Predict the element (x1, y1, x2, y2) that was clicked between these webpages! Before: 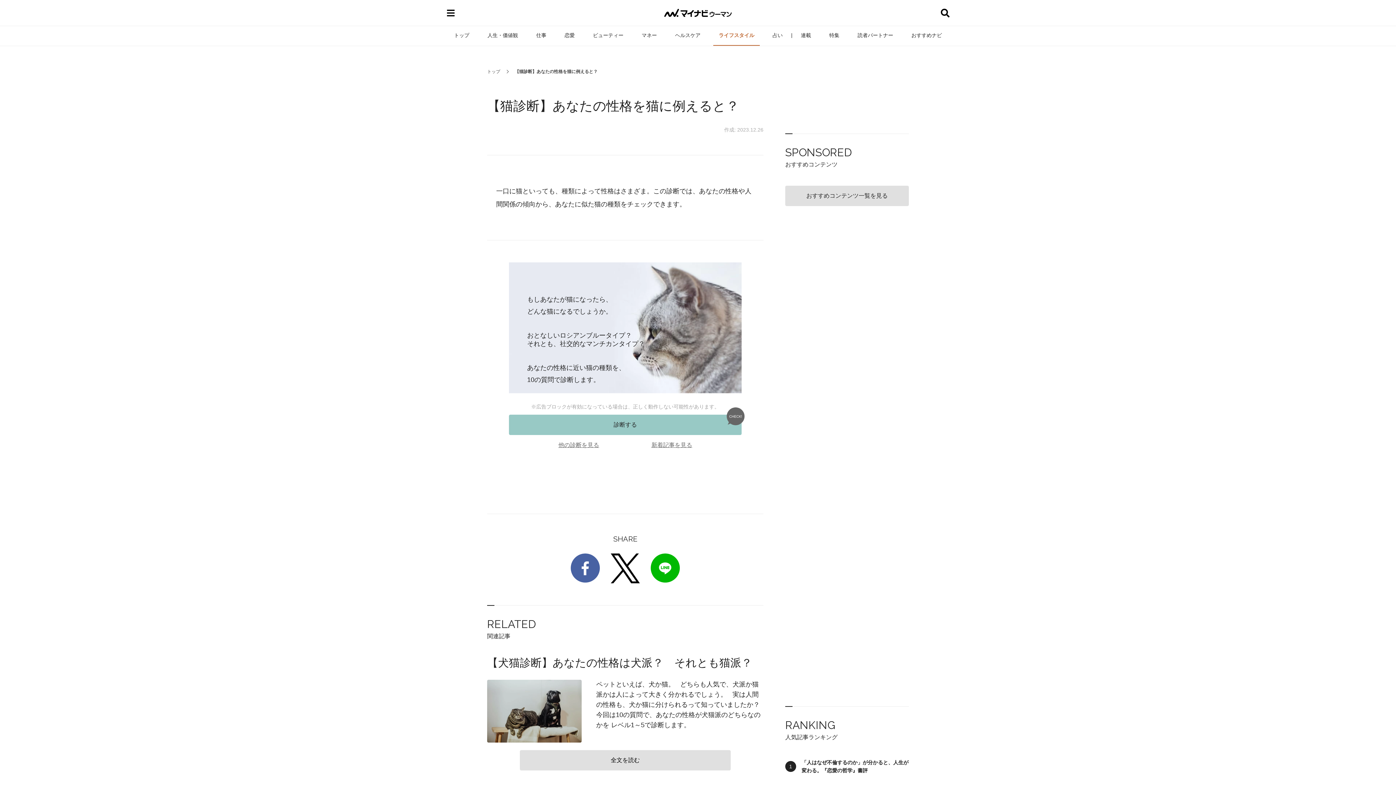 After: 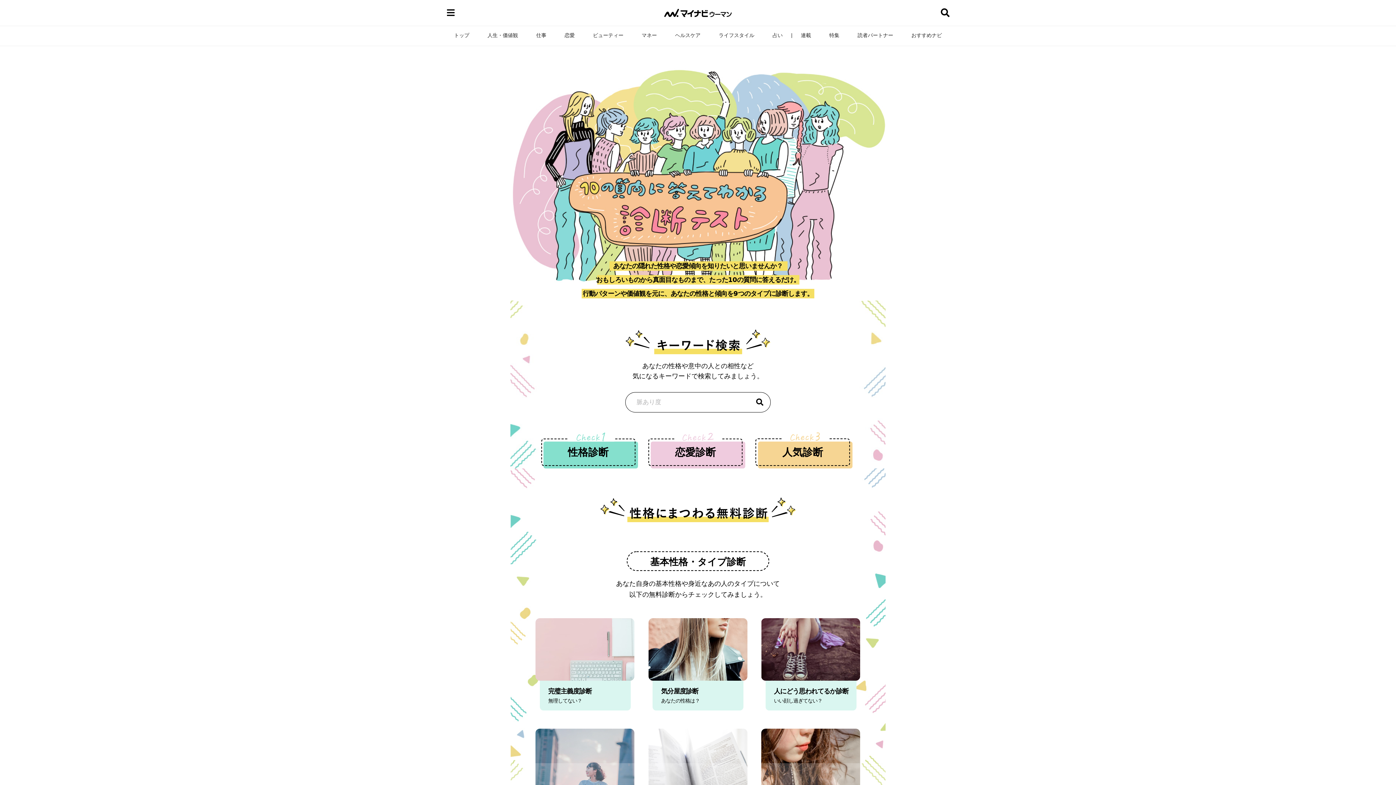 Action: bbox: (558, 442, 599, 448) label: 他の診断を見る